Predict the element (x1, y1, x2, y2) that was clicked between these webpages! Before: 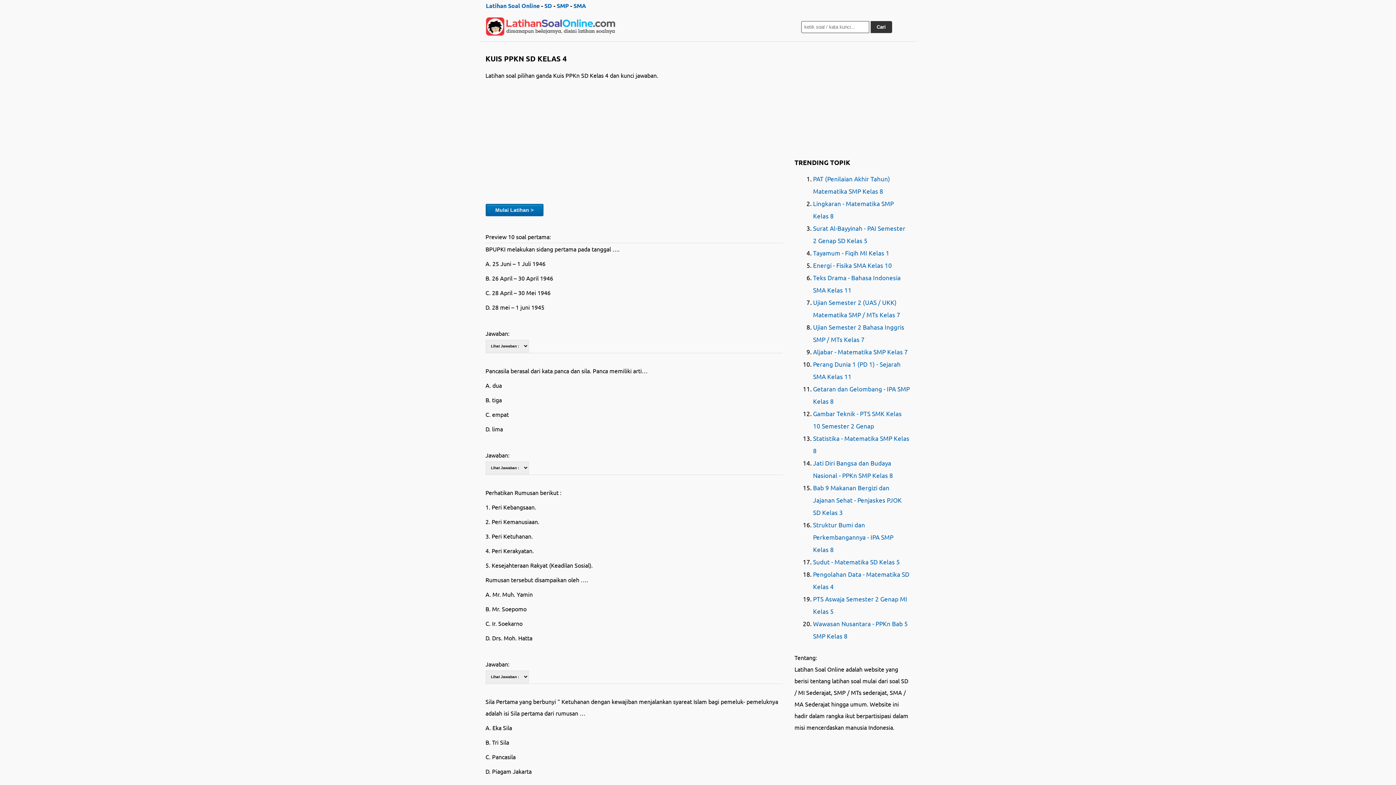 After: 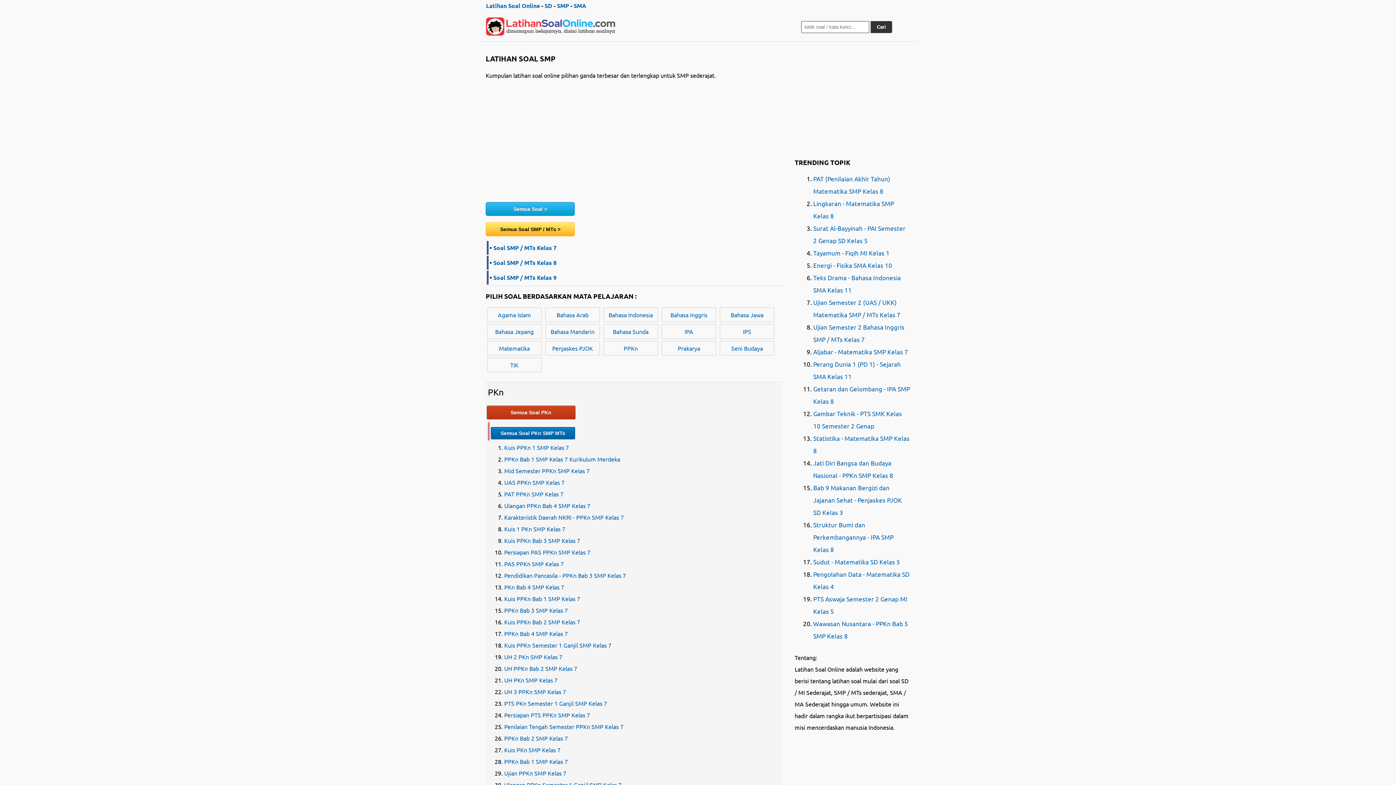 Action: label: SMP bbox: (556, 1, 568, 9)